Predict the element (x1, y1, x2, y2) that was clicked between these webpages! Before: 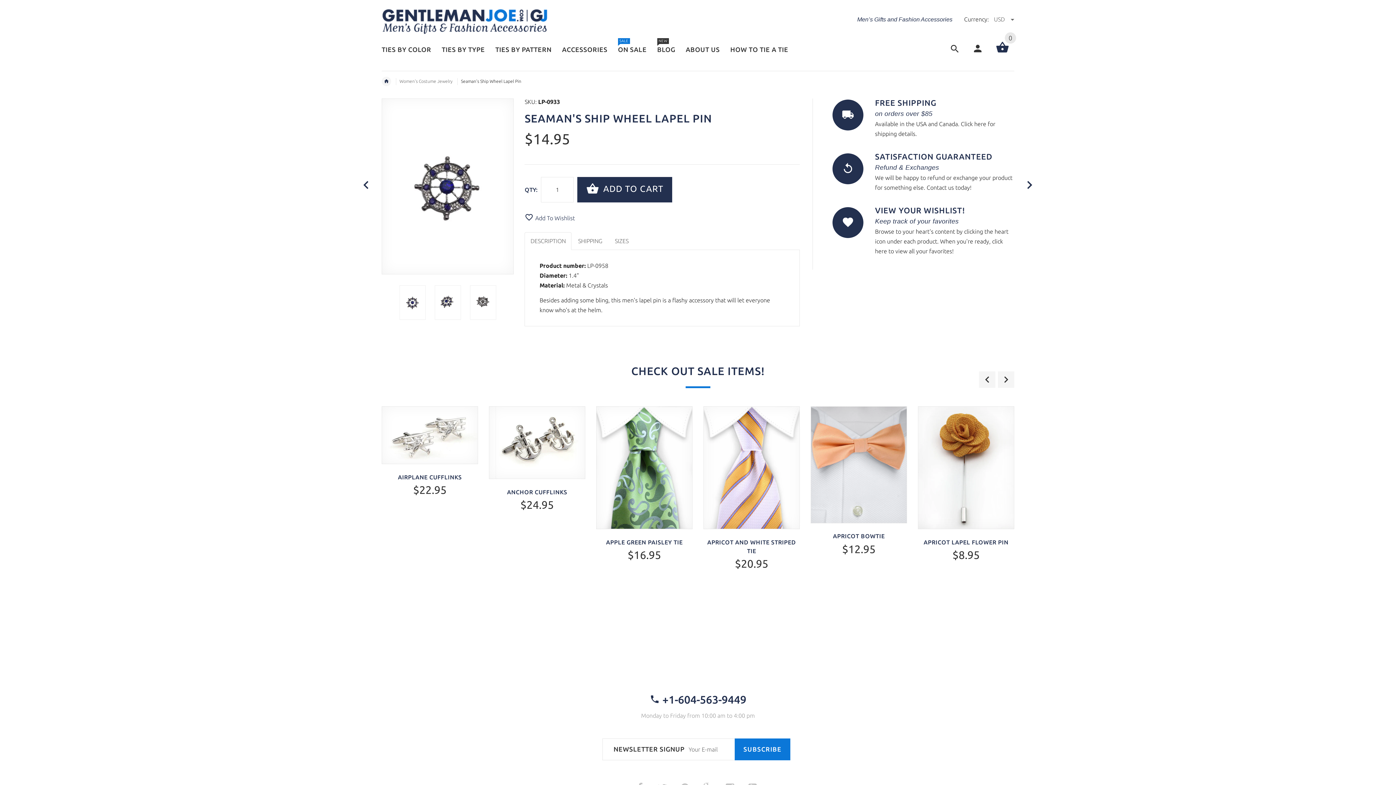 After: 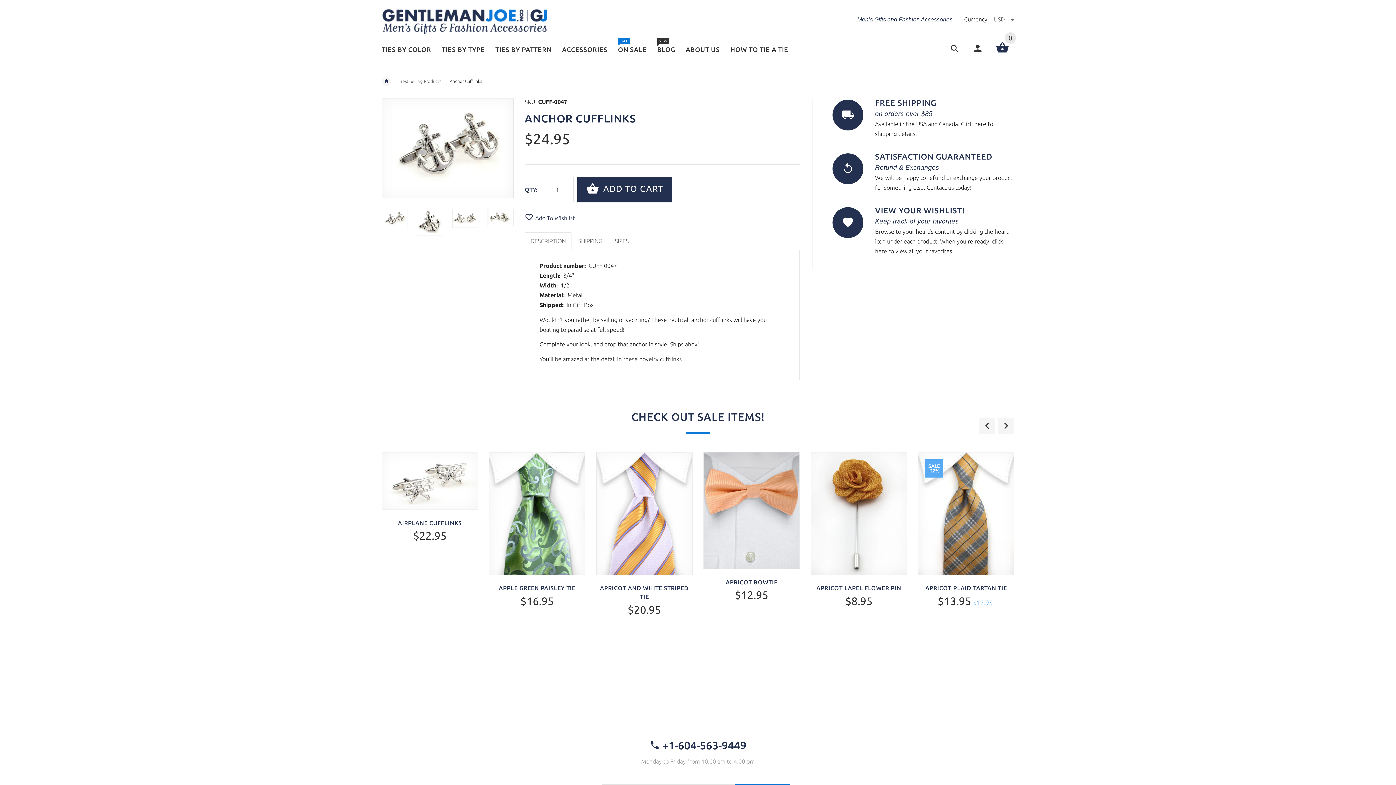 Action: bbox: (489, 406, 585, 479)